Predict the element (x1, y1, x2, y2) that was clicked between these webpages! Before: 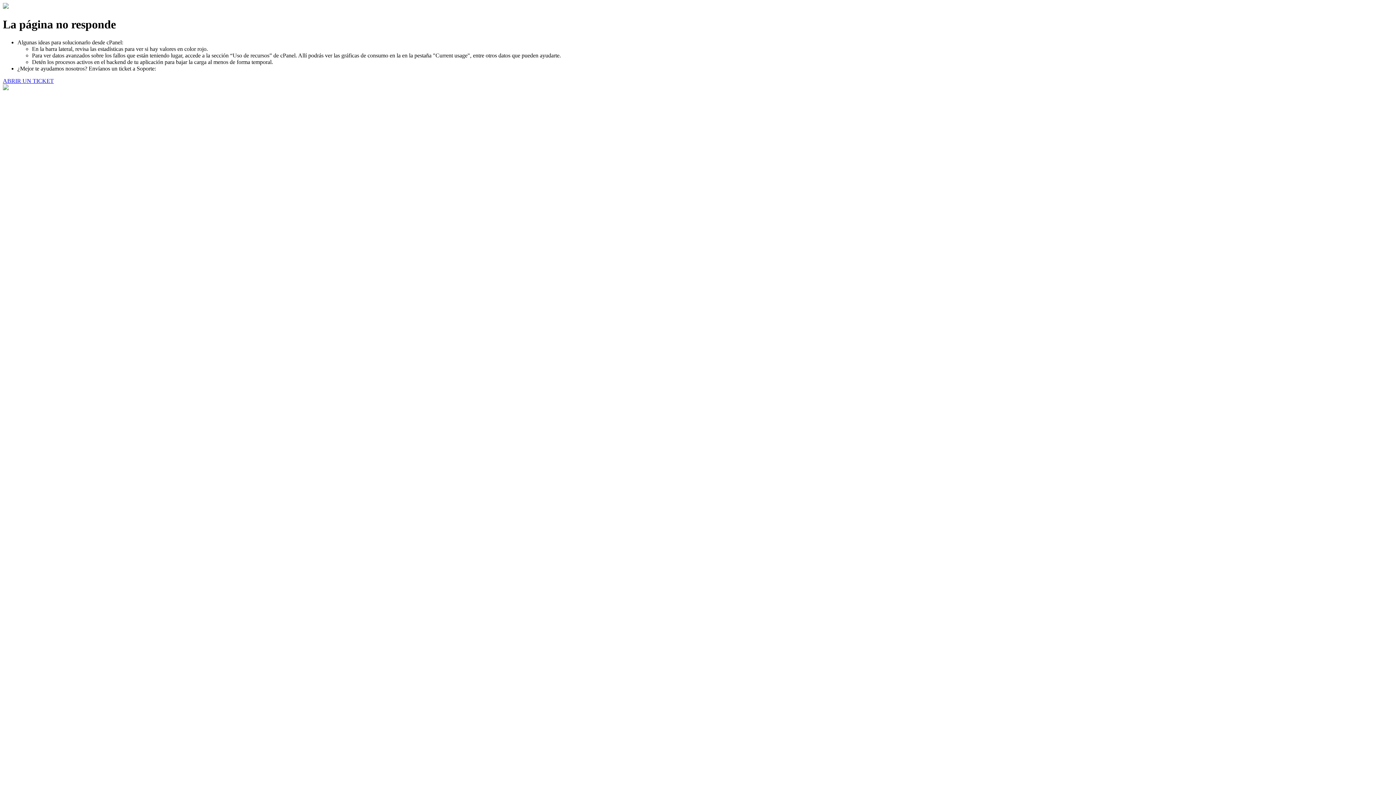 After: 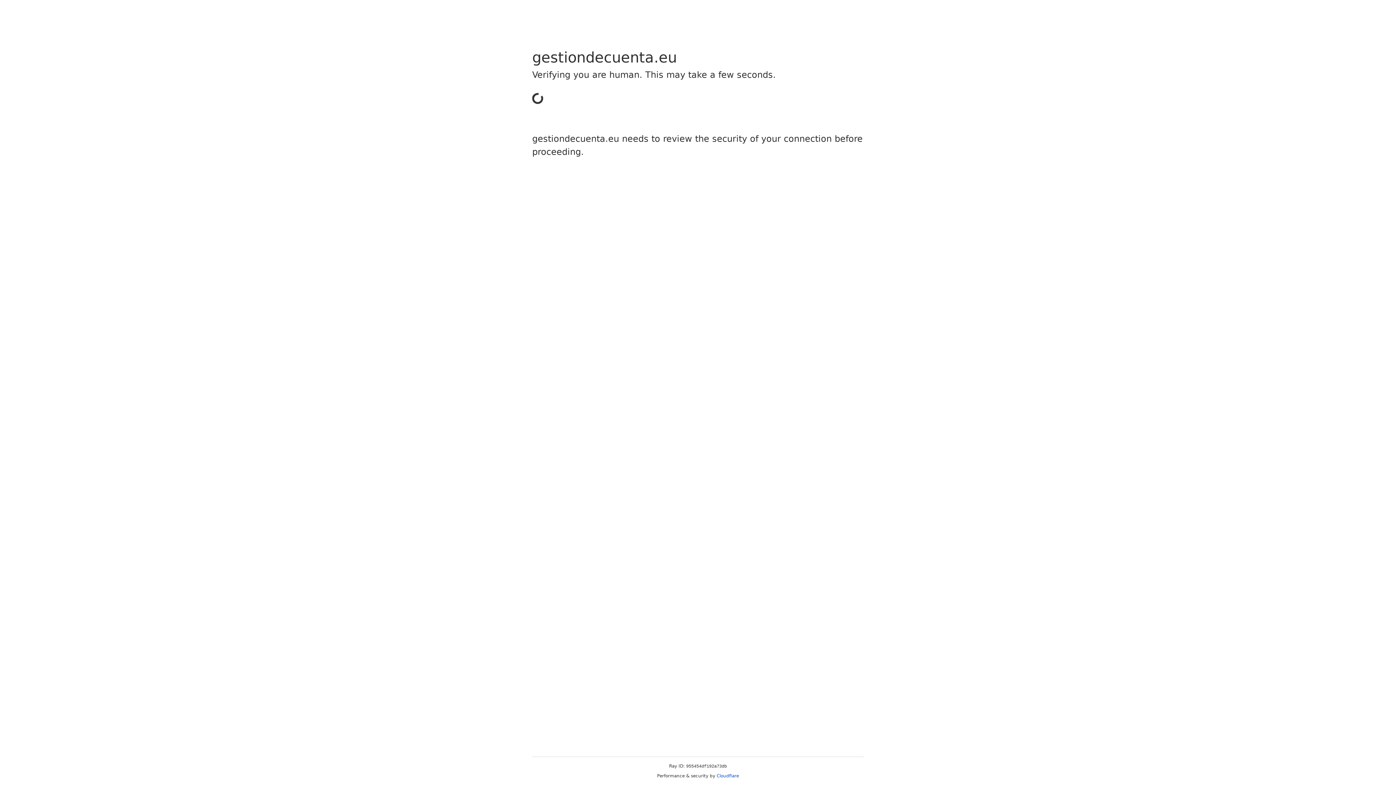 Action: bbox: (2, 77, 53, 83) label: ABRIR UN TICKET